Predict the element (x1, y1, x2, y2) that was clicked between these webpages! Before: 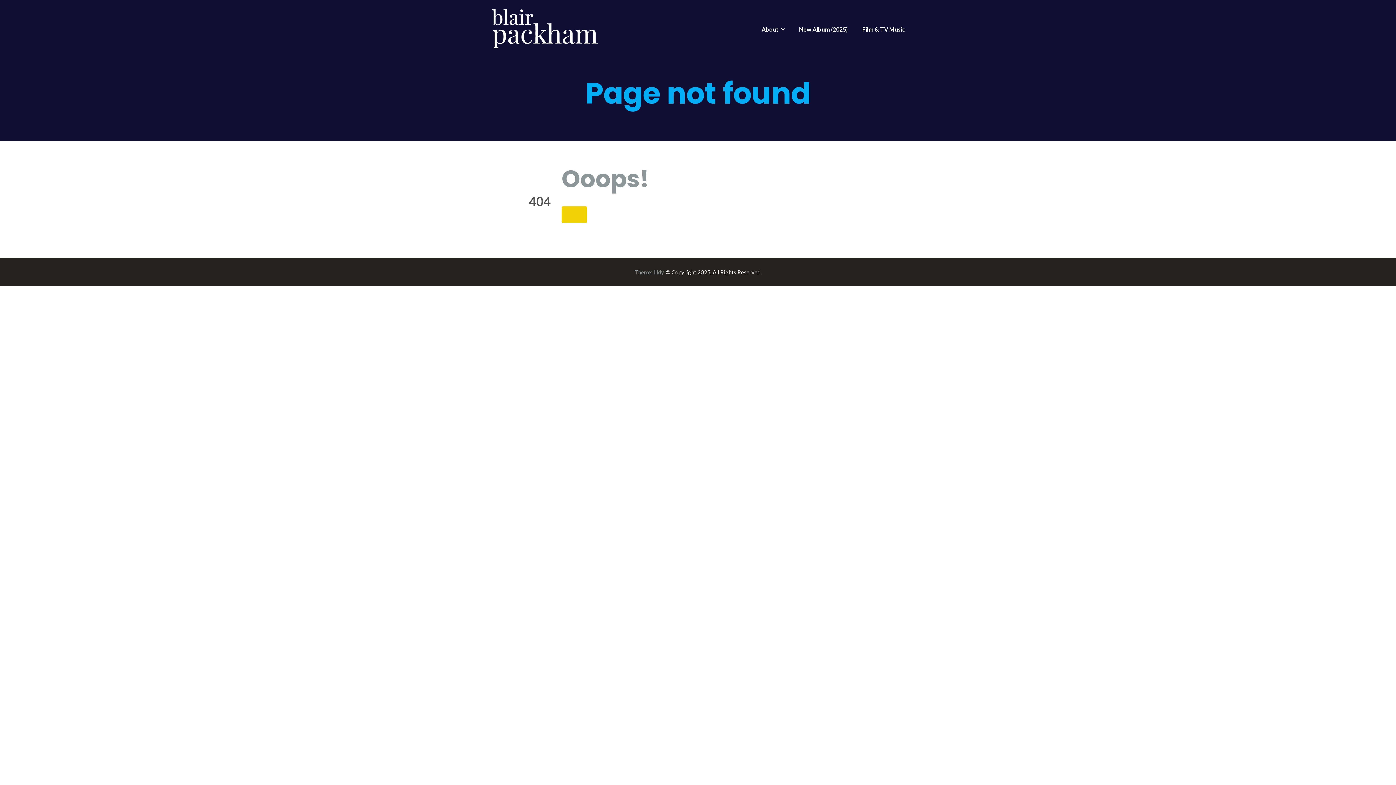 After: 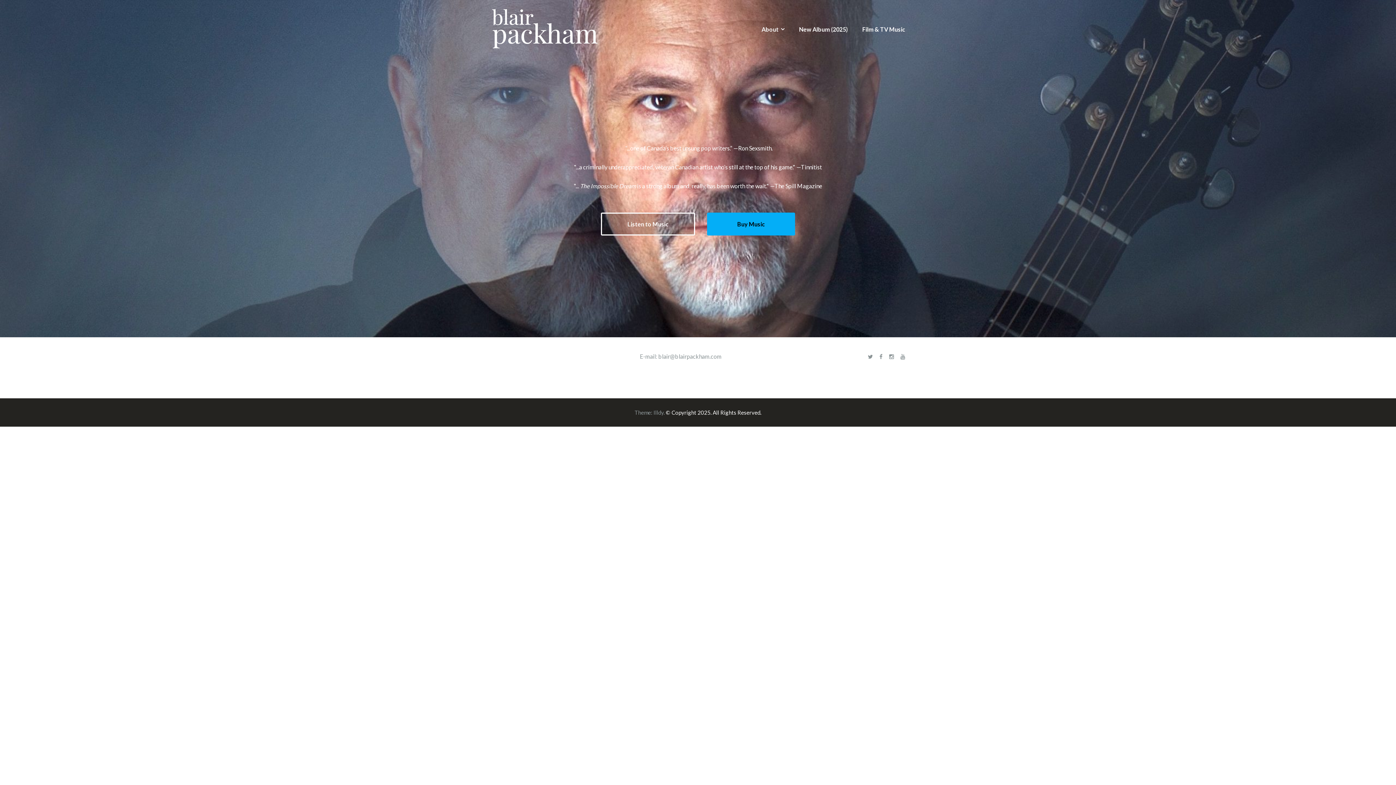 Action: bbox: (561, 206, 587, 222)